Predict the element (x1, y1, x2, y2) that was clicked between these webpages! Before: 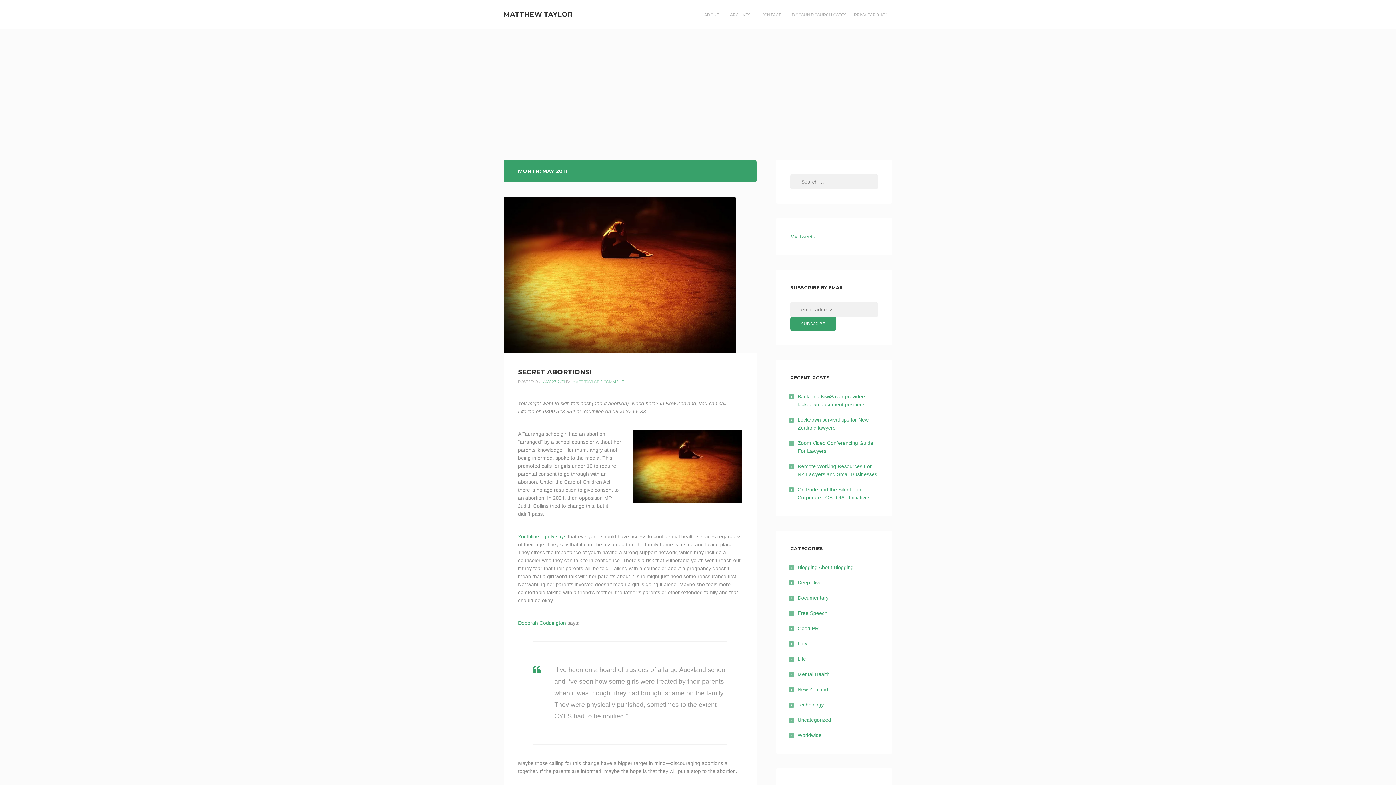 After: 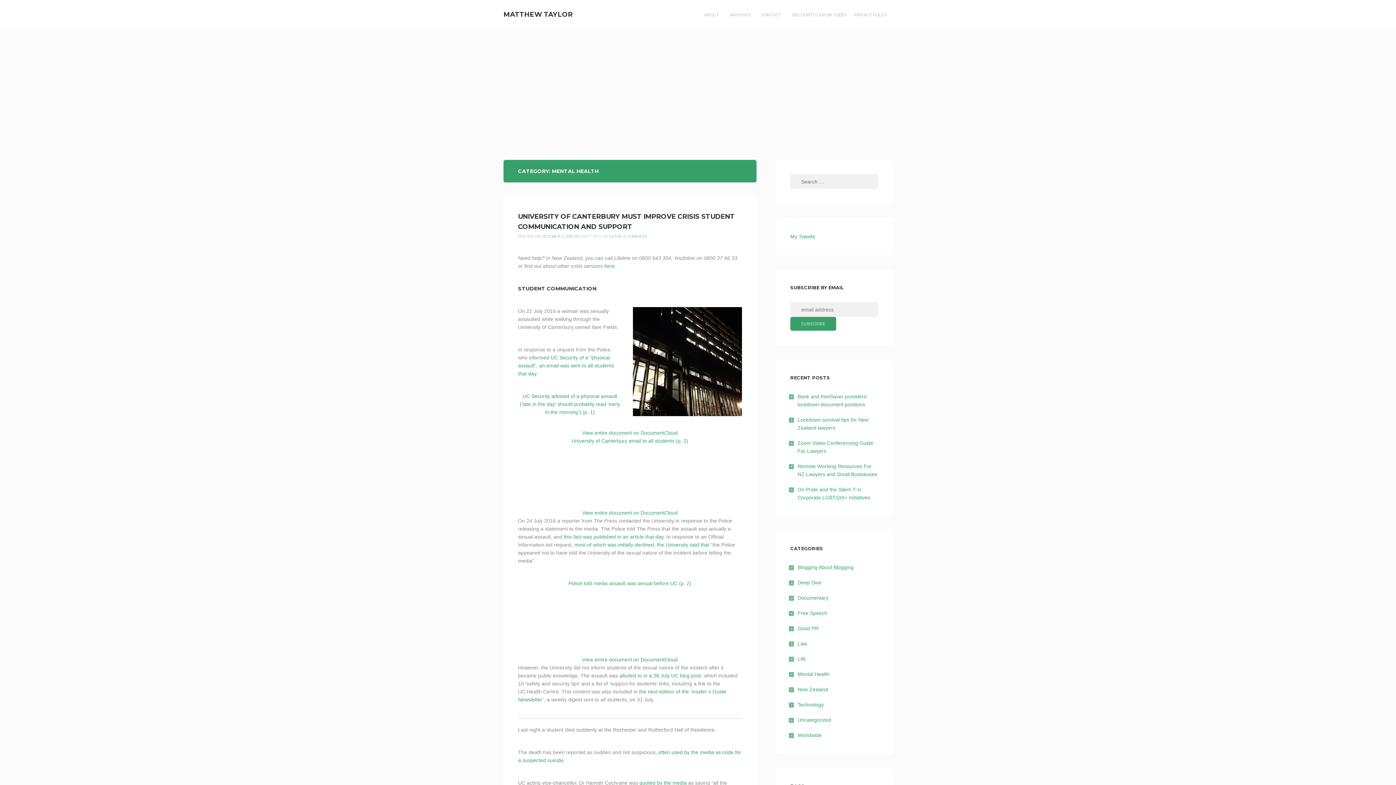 Action: label: Mental Health bbox: (797, 671, 829, 677)